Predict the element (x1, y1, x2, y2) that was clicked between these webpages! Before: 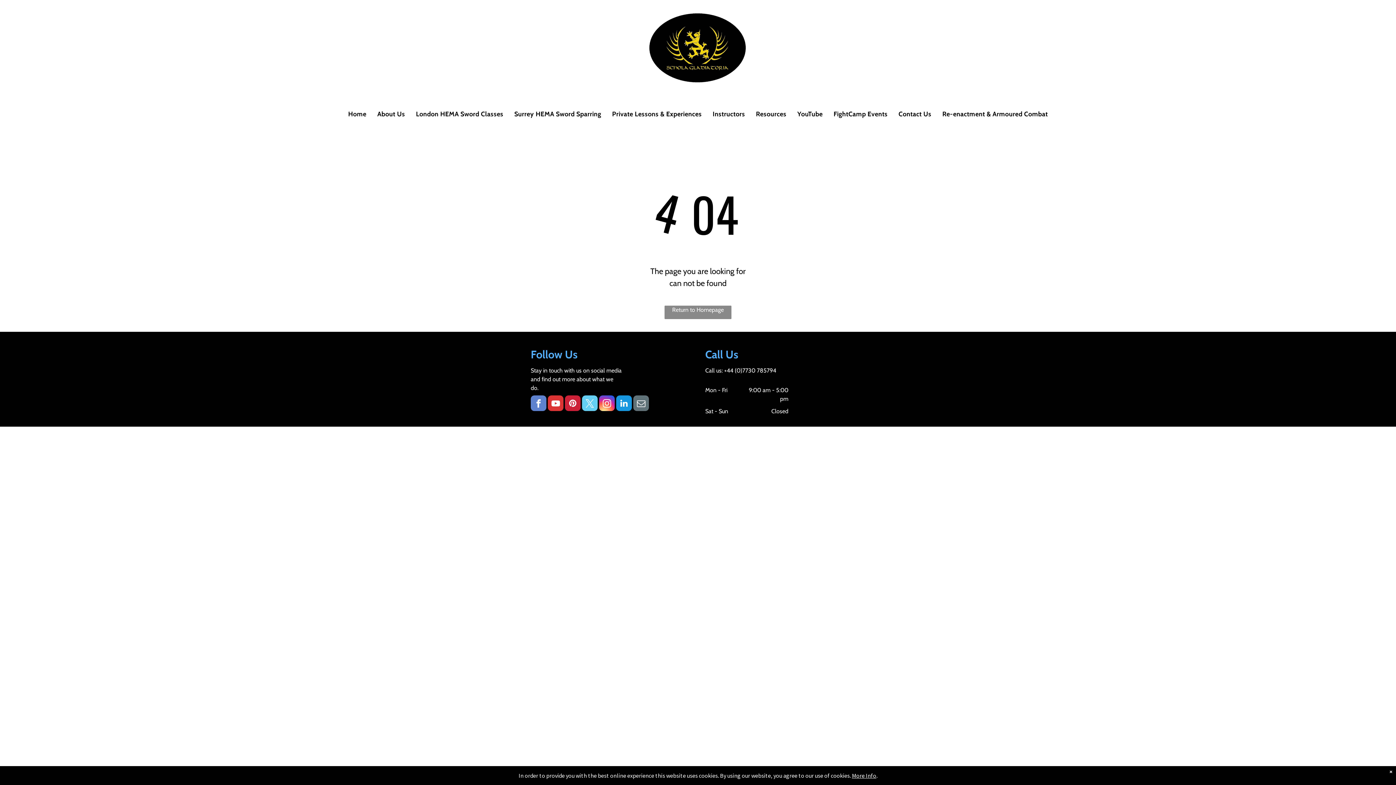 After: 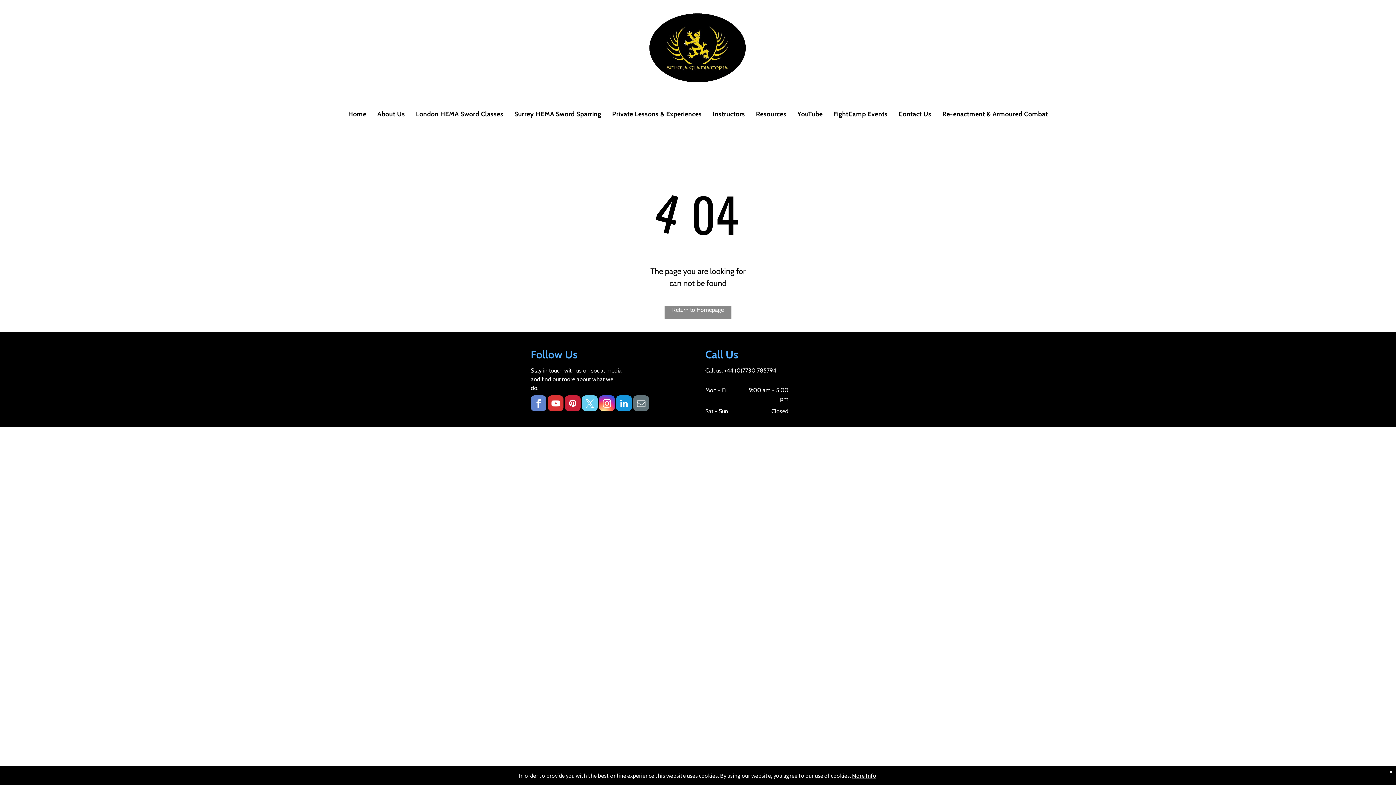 Action: bbox: (548, 395, 563, 413) label: youtube